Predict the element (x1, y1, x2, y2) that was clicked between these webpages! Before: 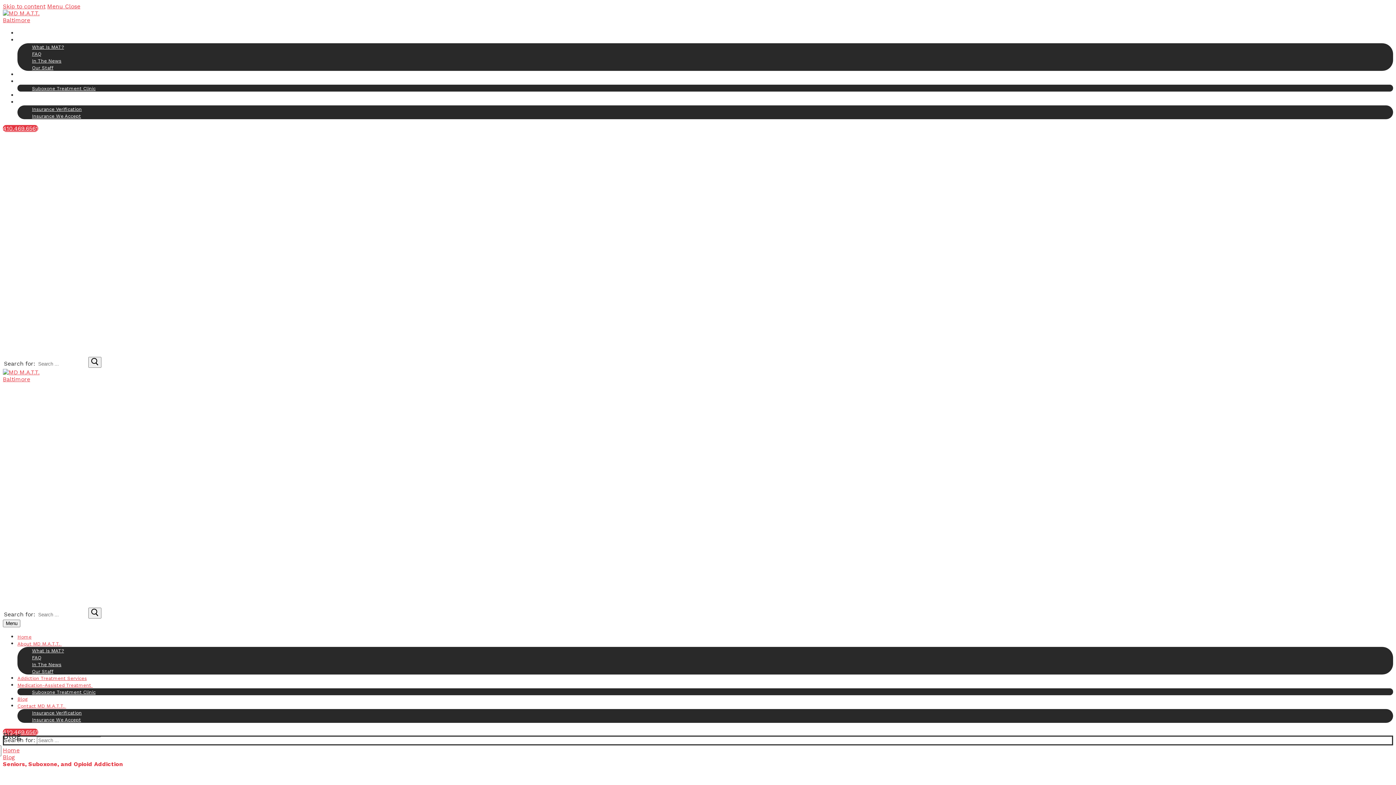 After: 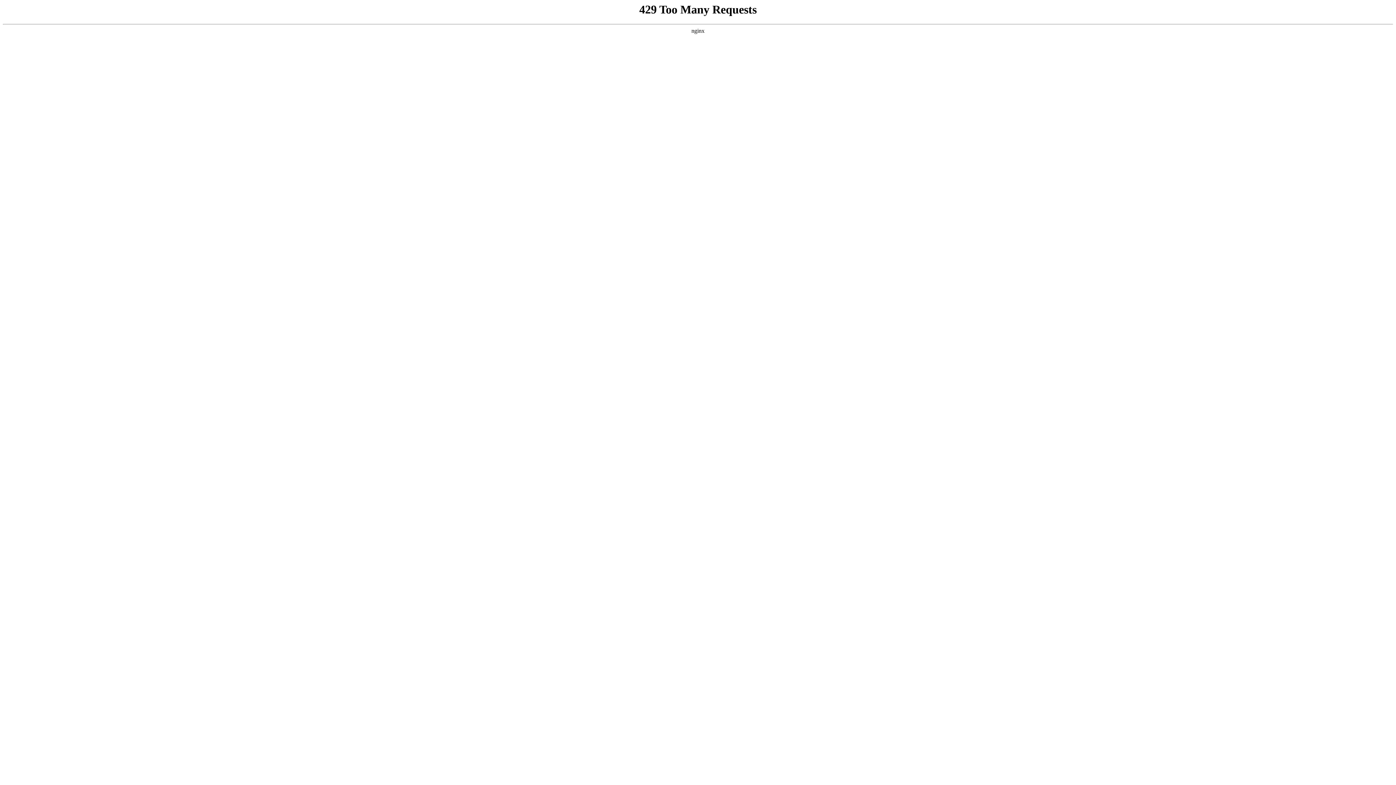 Action: label: Addiction Treatment Services bbox: (17, 72, 86, 77)